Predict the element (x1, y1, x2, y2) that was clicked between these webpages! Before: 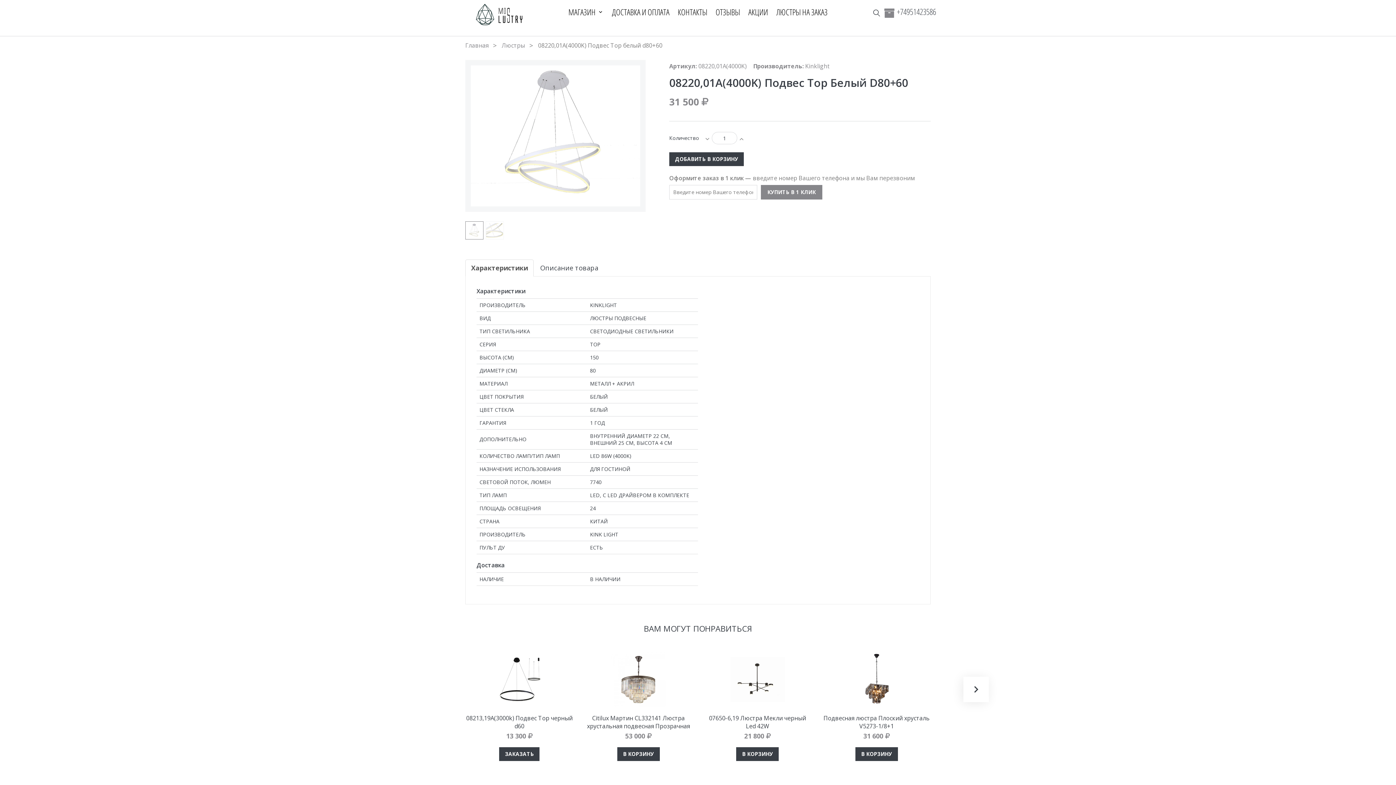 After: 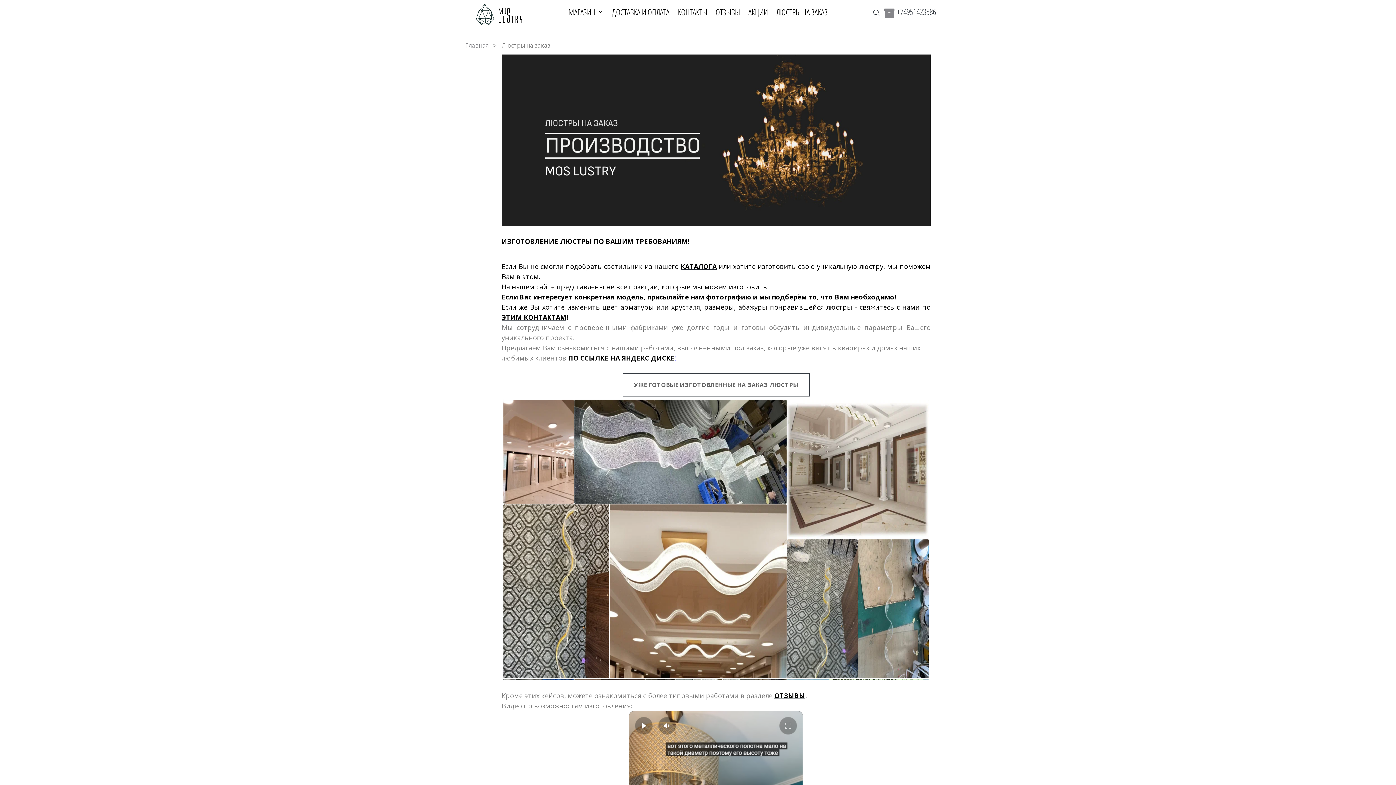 Action: bbox: (776, 6, 827, 17) label: ЛЮСТРЫ НА ЗАКАЗ